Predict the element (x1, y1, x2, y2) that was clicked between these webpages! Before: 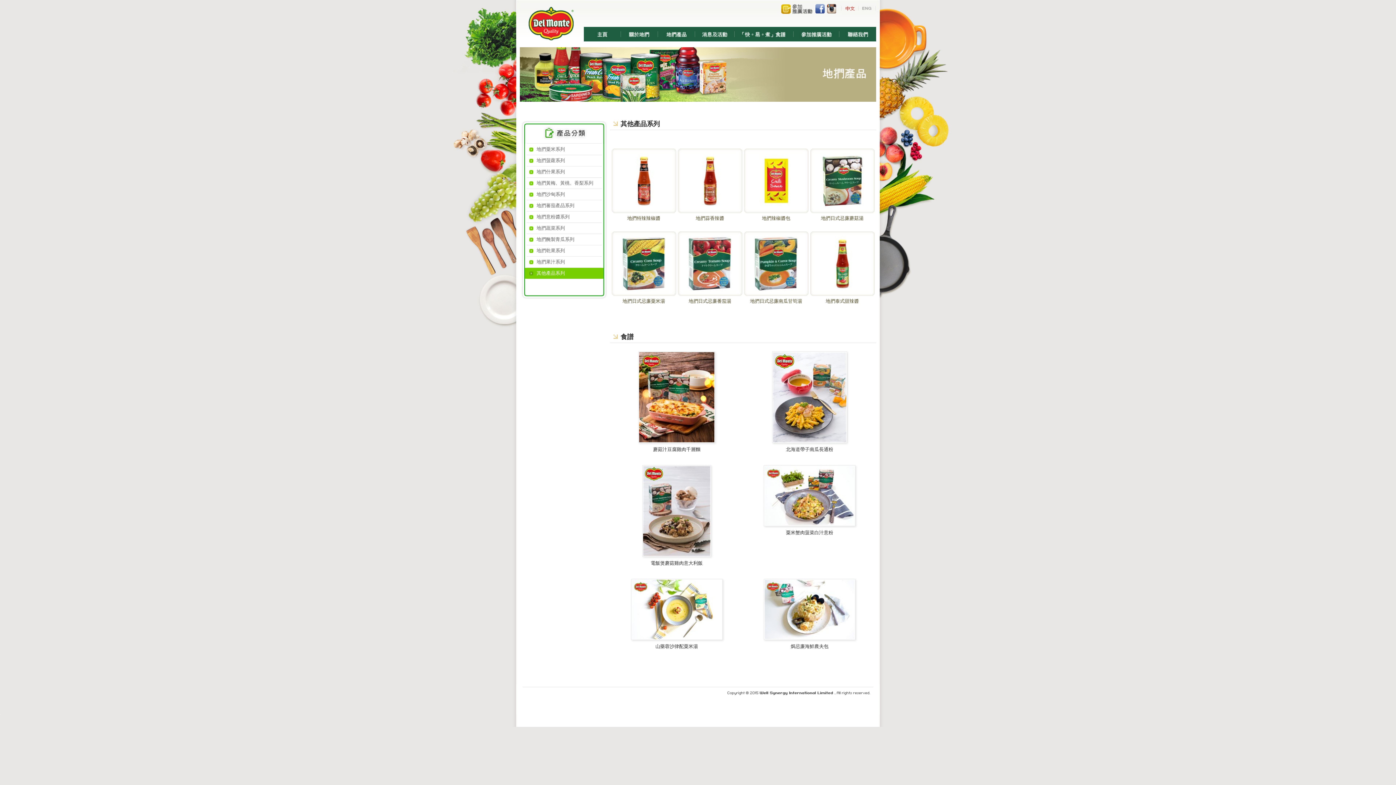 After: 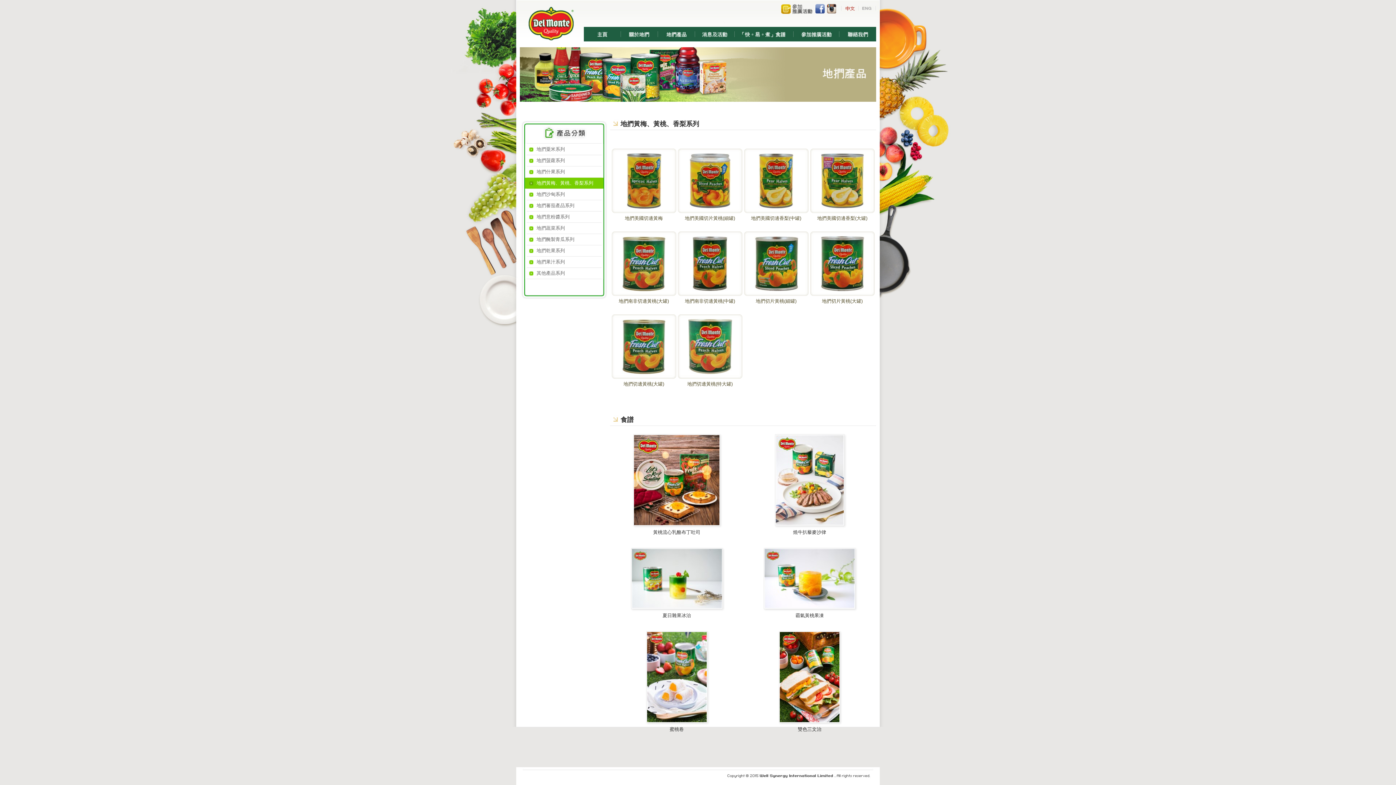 Action: label: 地捫黃梅、黃桃、香梨系列 bbox: (525, 177, 603, 188)